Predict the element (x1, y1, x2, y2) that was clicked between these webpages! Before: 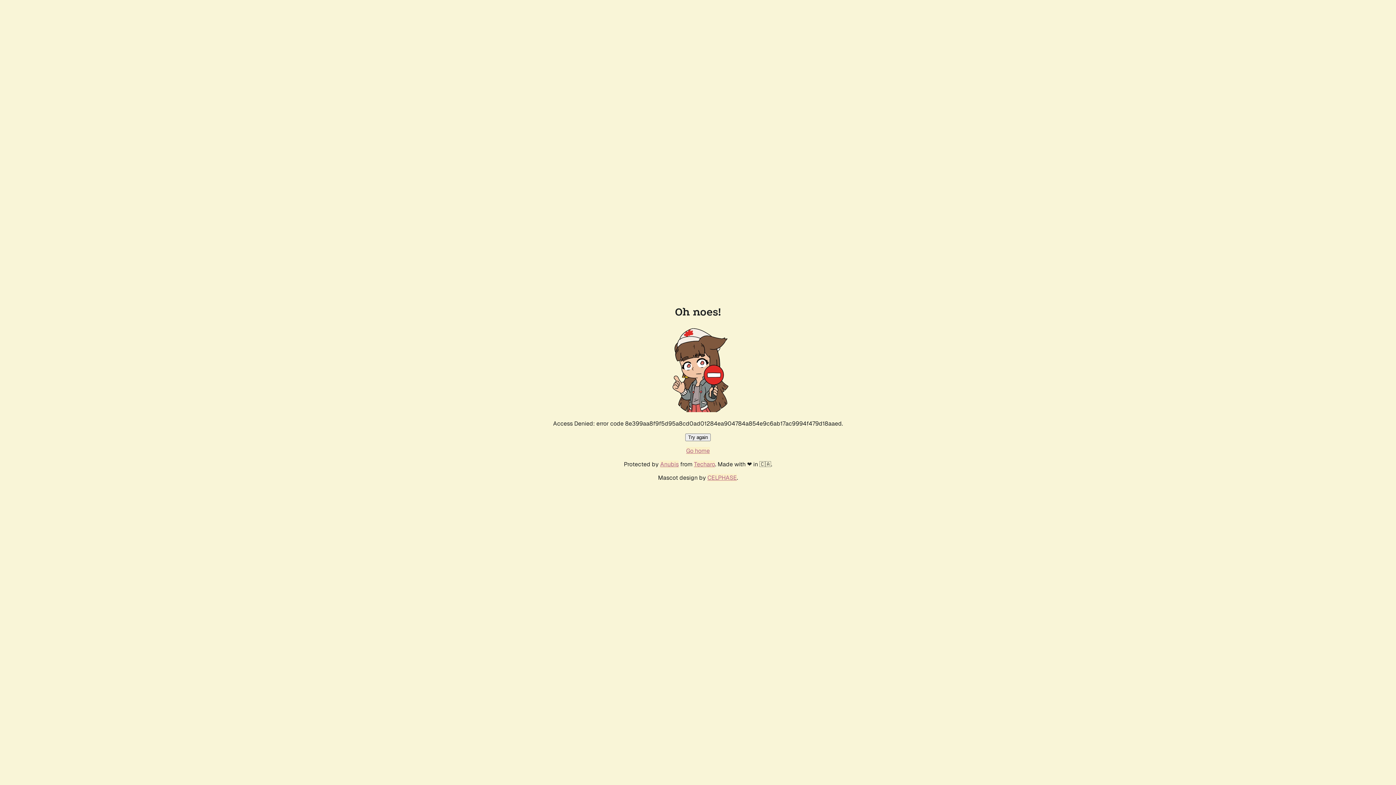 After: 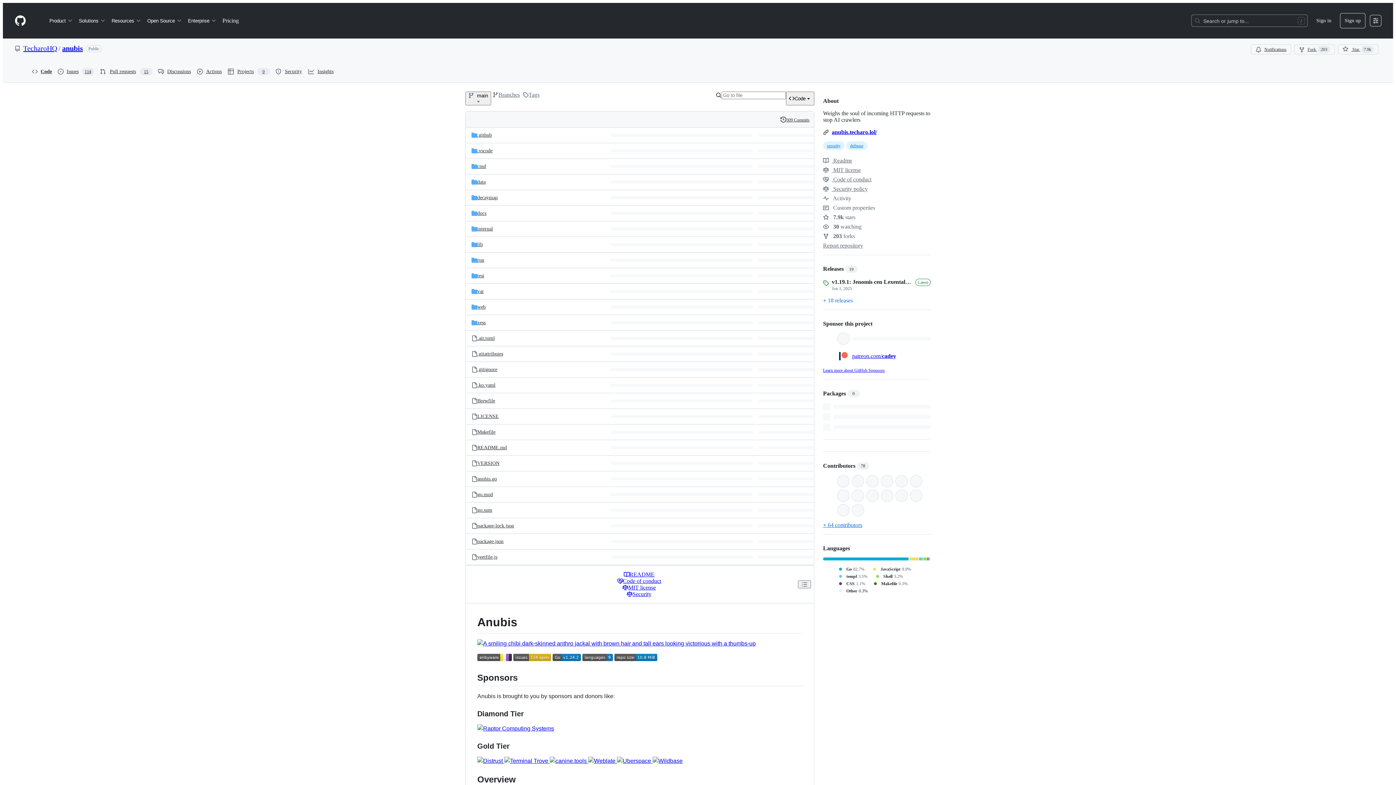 Action: label: Anubis bbox: (660, 460, 678, 468)